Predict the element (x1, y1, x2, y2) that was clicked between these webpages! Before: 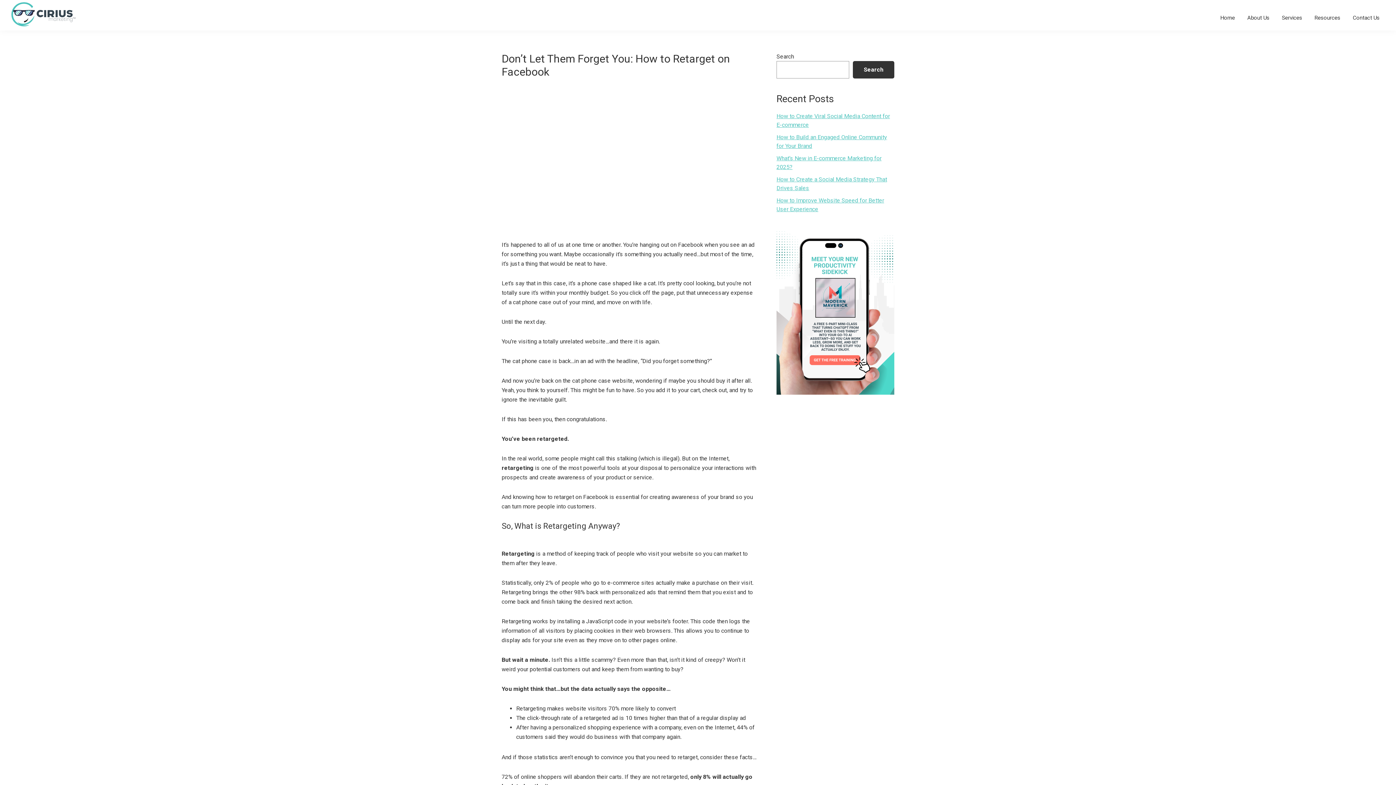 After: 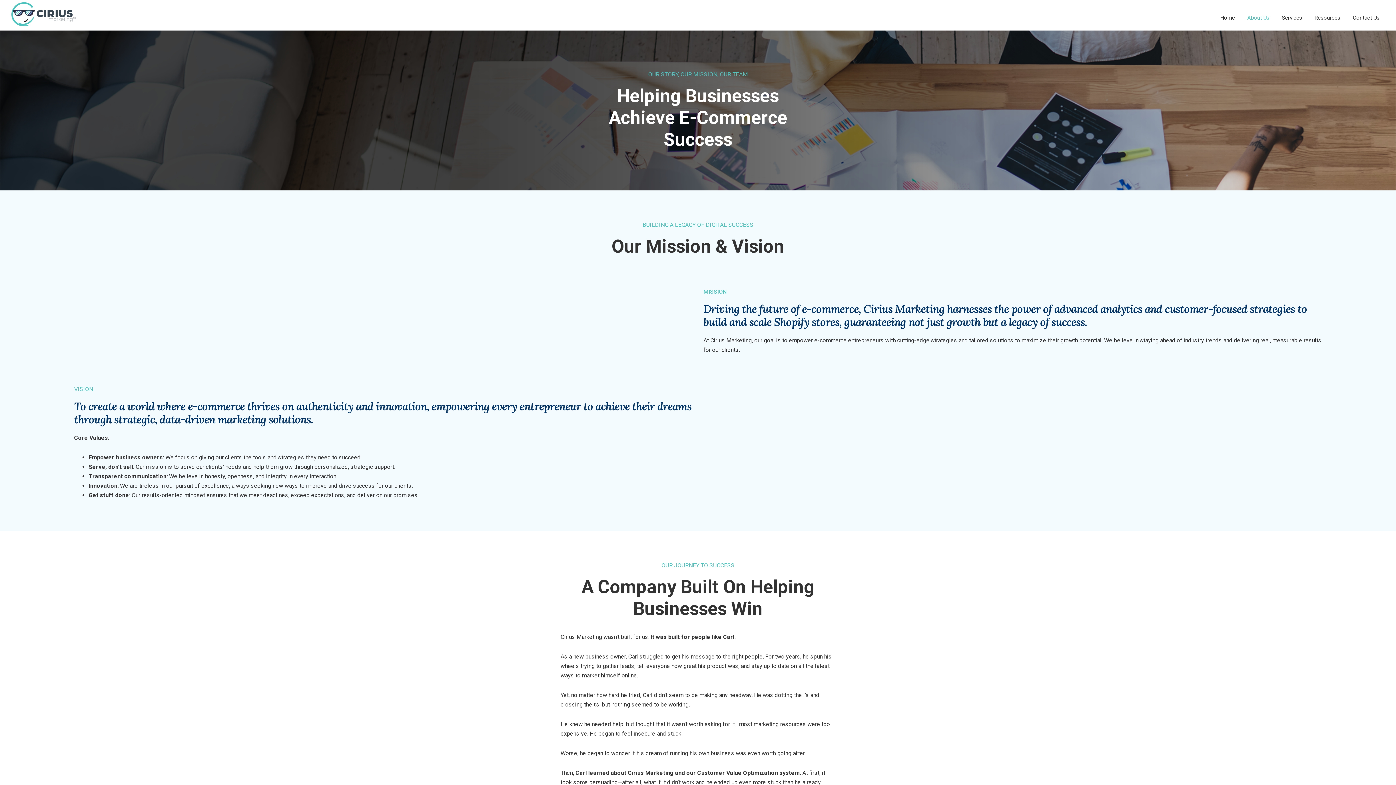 Action: label: About Us bbox: (1242, 10, 1275, 25)